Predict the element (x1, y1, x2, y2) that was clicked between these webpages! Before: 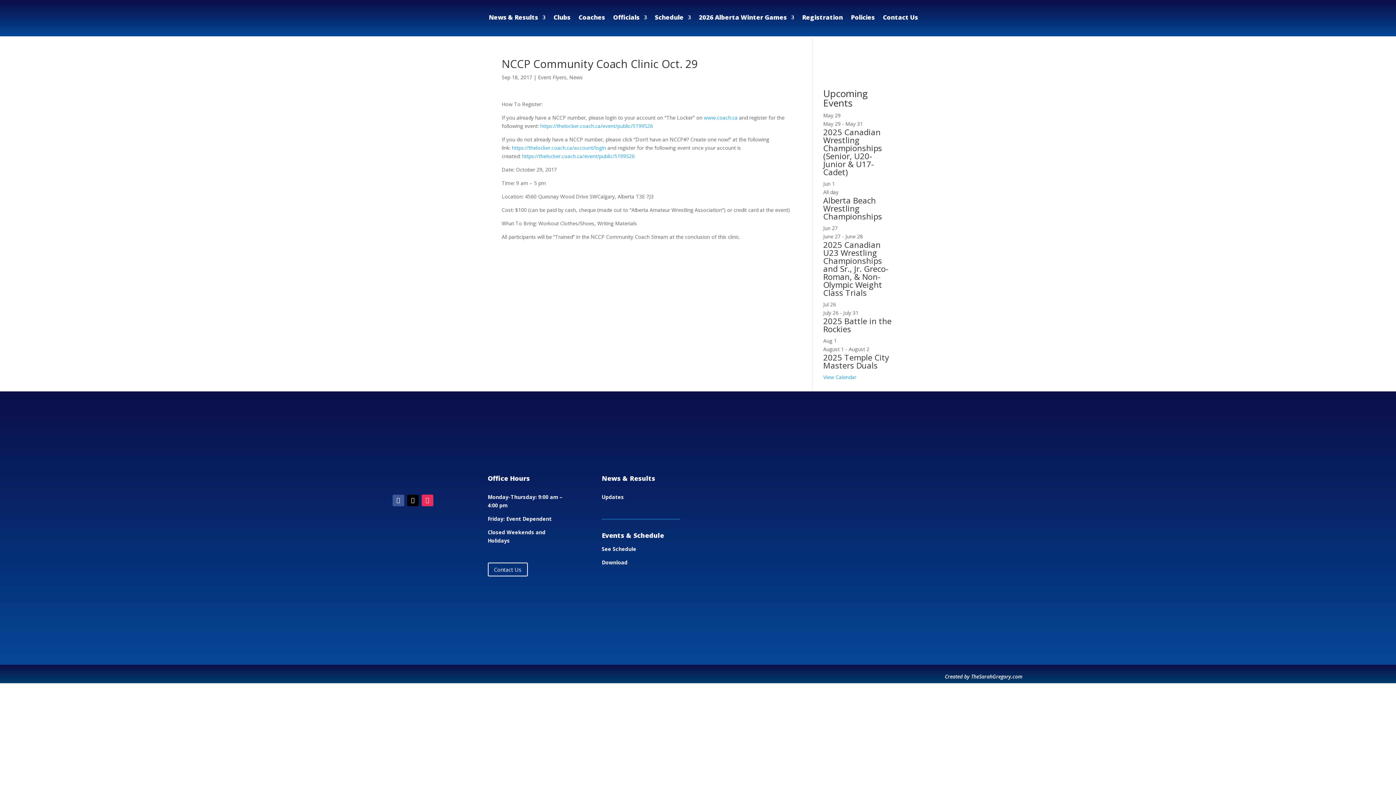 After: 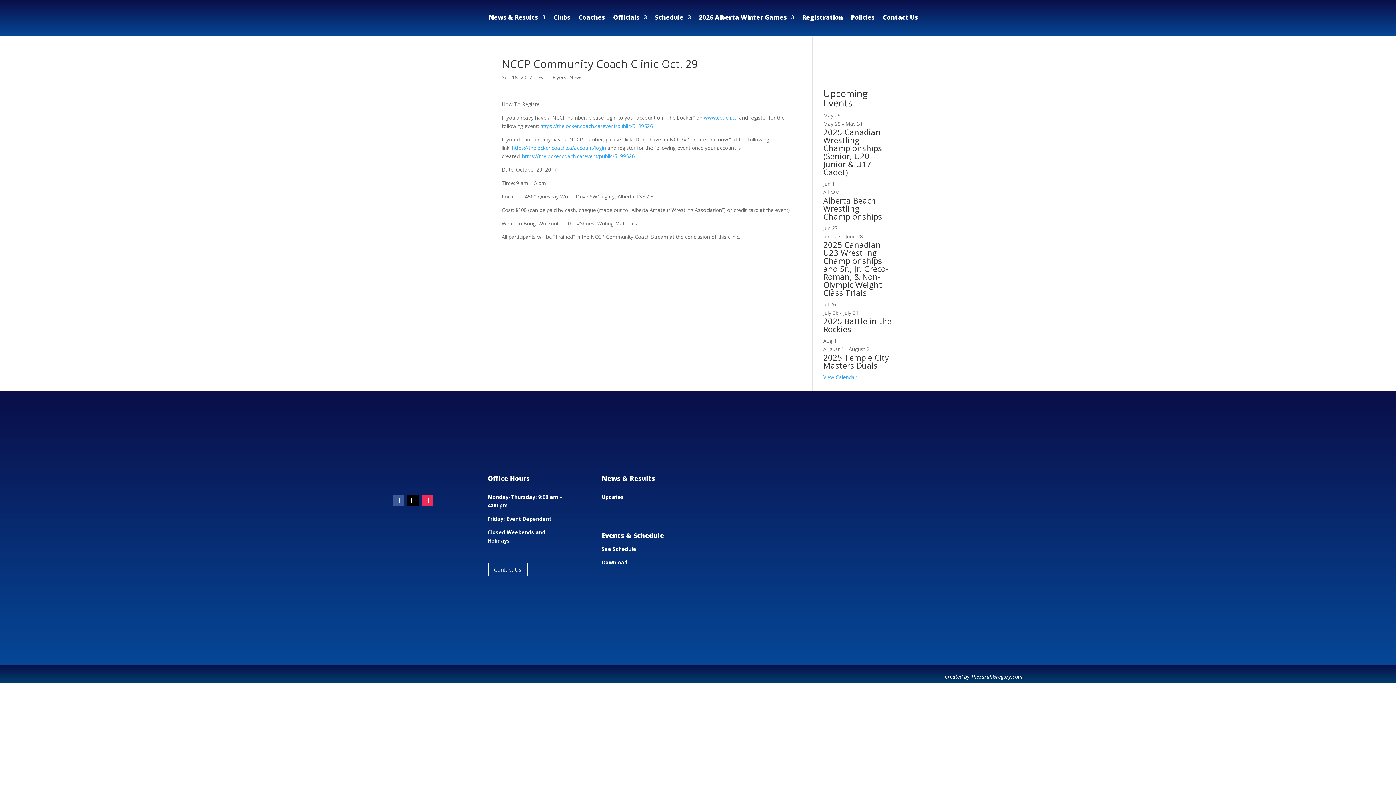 Action: bbox: (945, 673, 1022, 680) label: Created by TheSarahGregory.com